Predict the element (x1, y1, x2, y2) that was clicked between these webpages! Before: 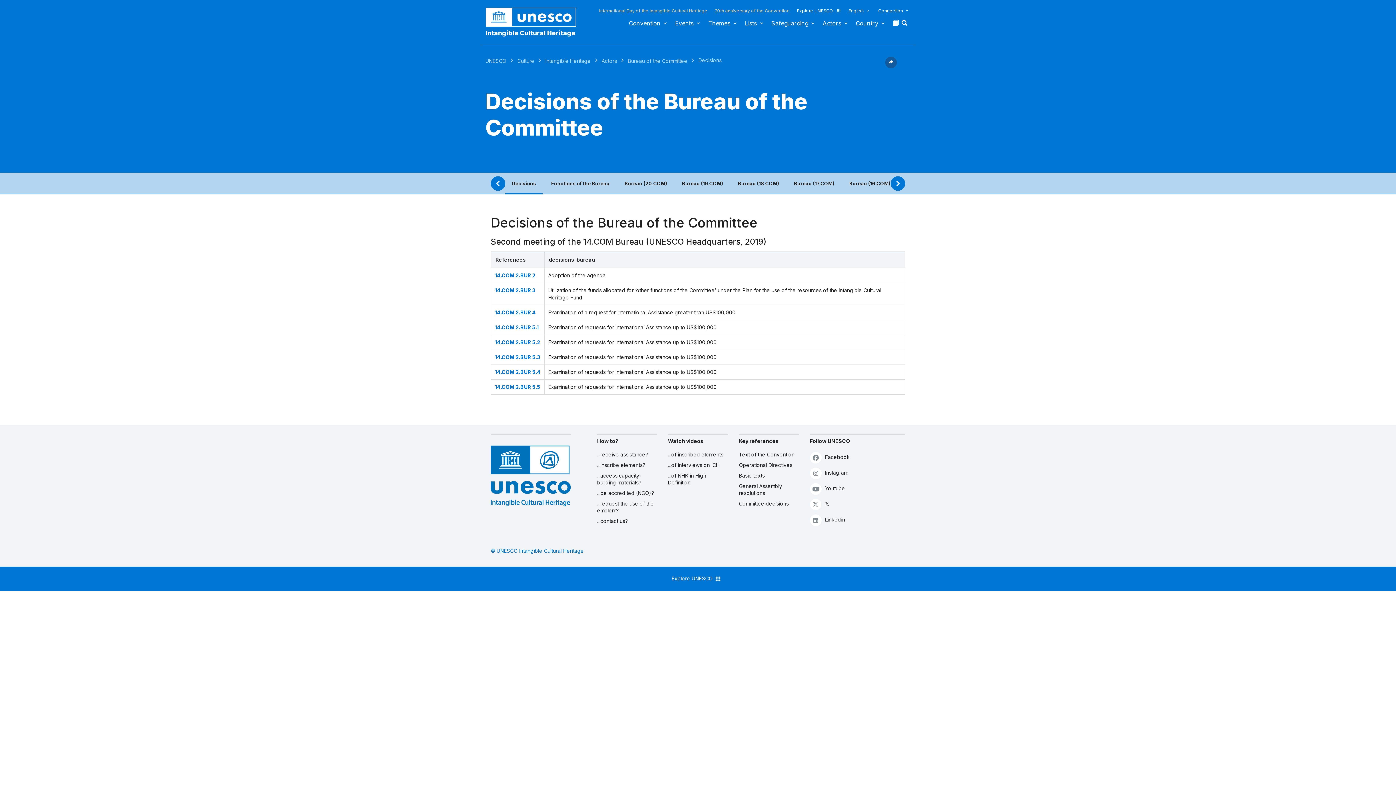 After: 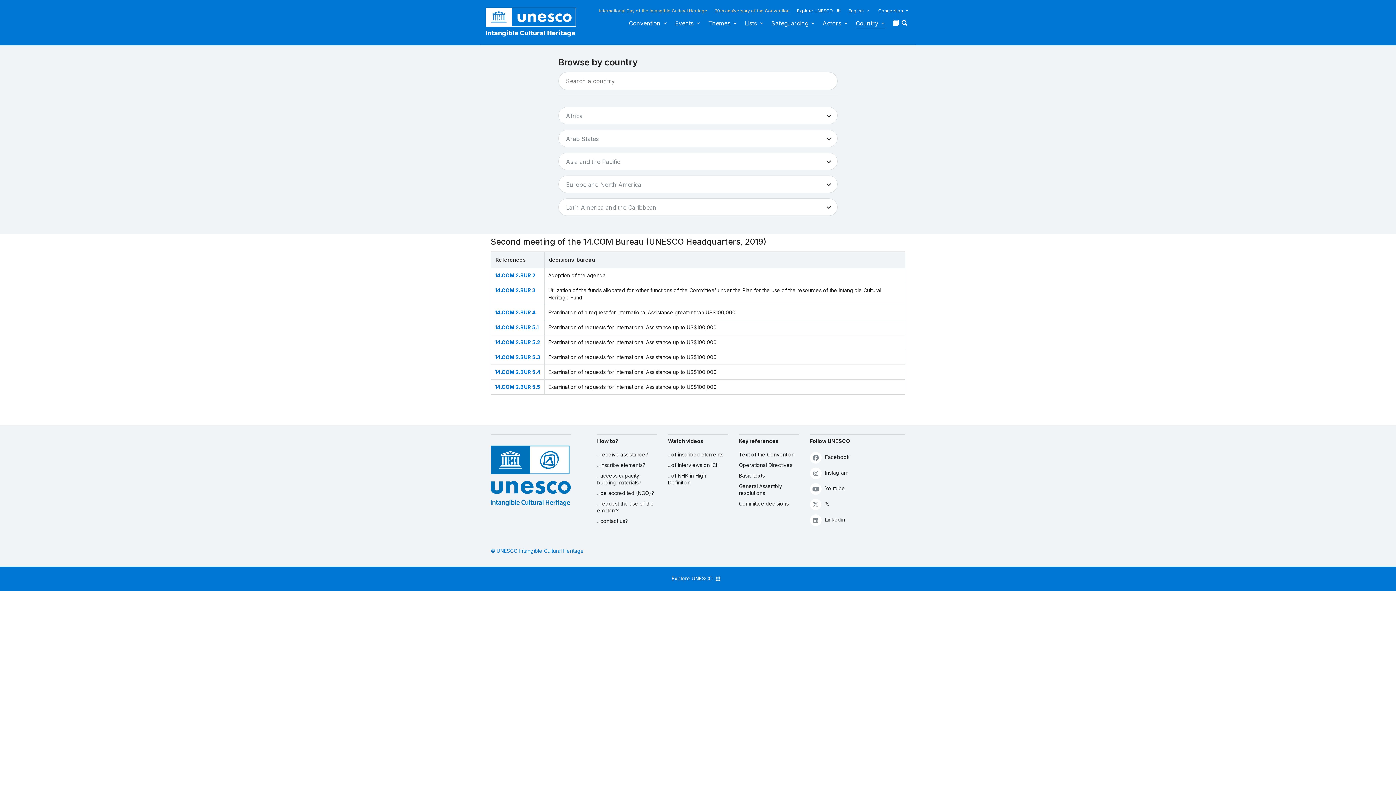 Action: bbox: (856, 19, 885, 30) label: Country